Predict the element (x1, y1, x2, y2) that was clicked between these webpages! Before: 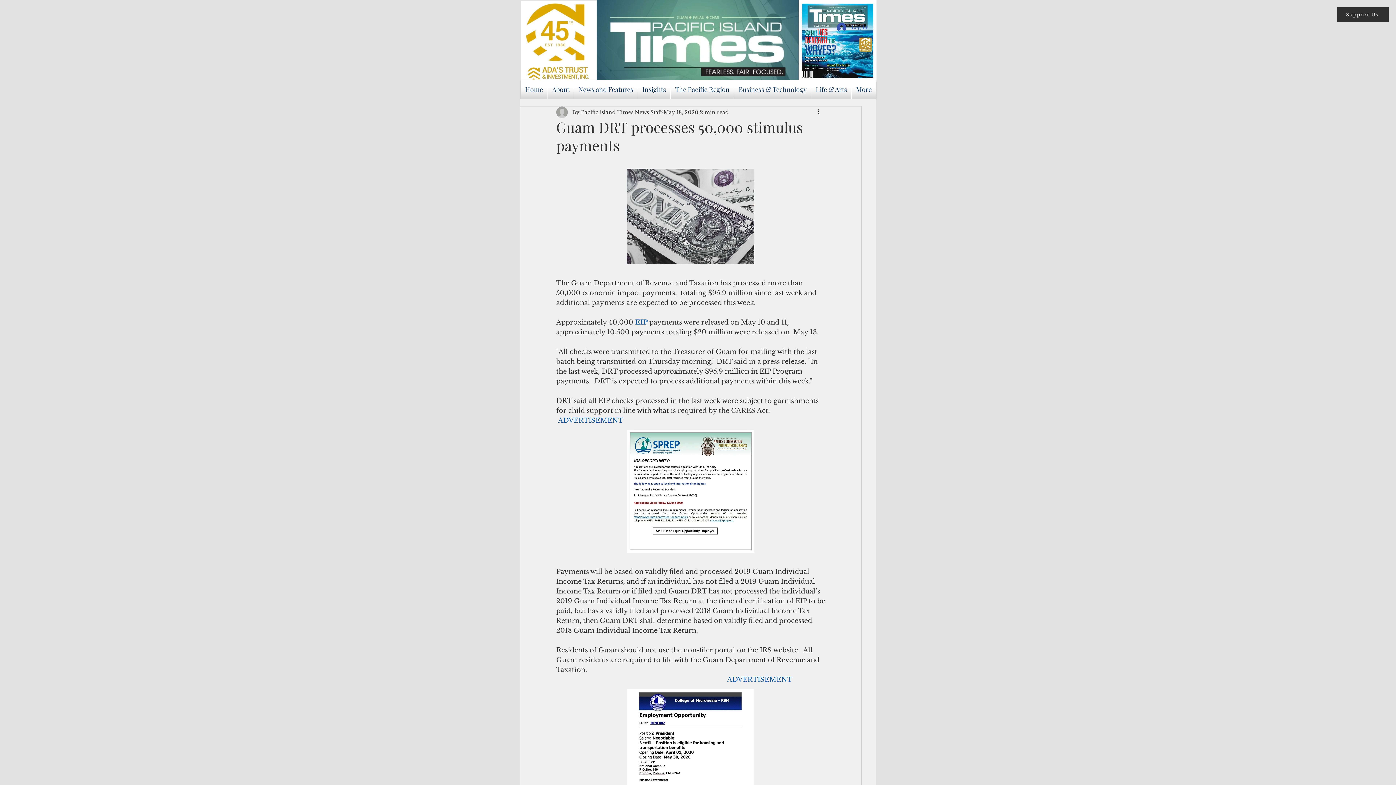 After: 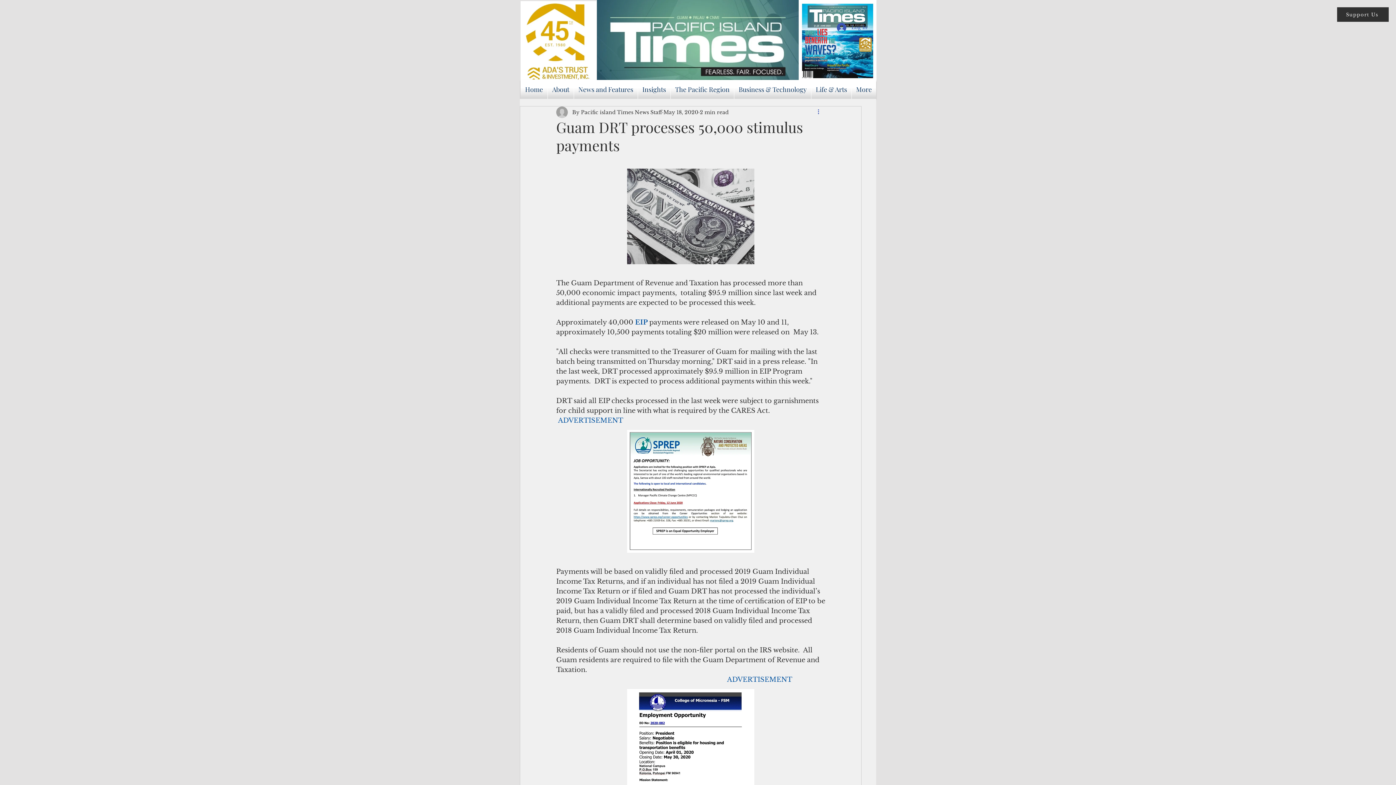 Action: label: More actions bbox: (816, 108, 825, 116)